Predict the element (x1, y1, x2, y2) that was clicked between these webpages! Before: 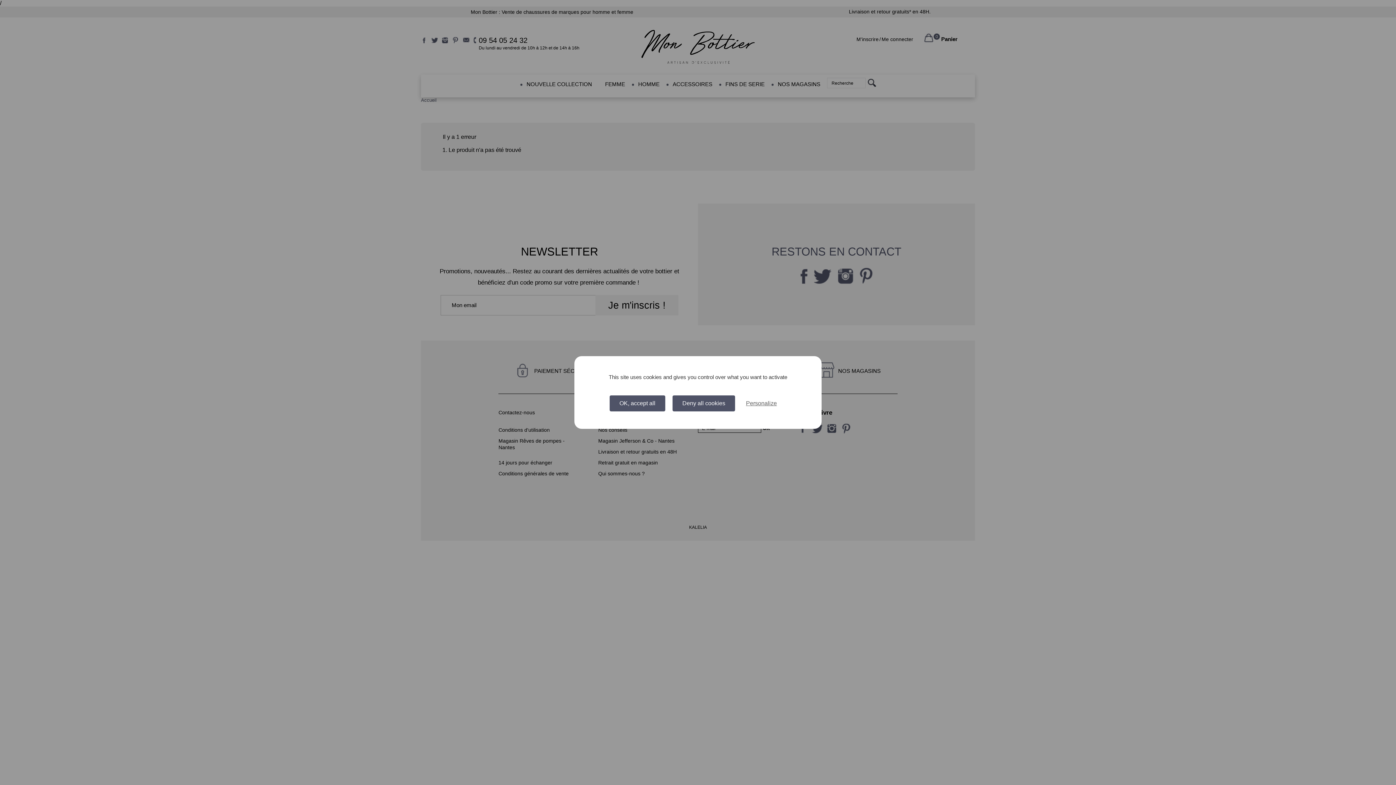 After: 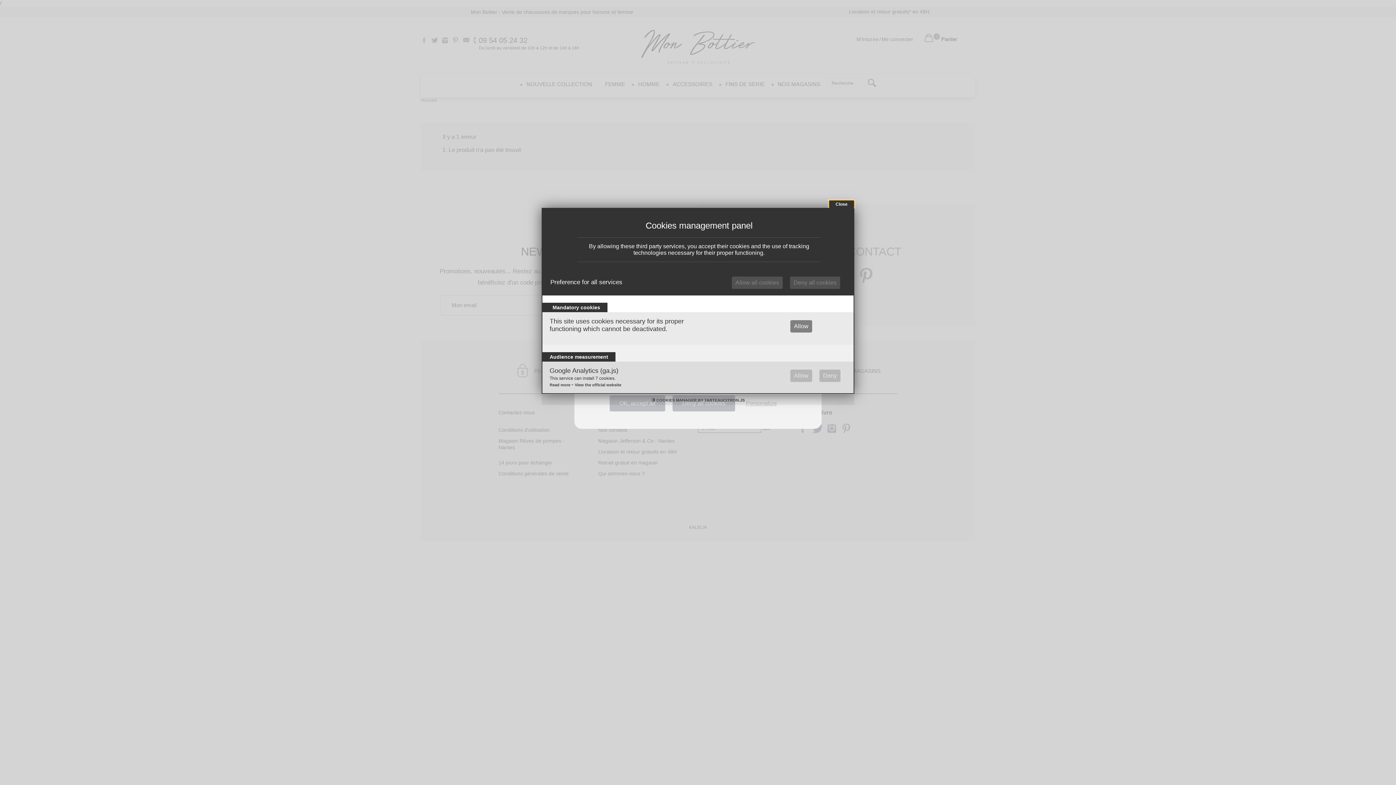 Action: label: Personalize bbox: (742, 397, 780, 409)